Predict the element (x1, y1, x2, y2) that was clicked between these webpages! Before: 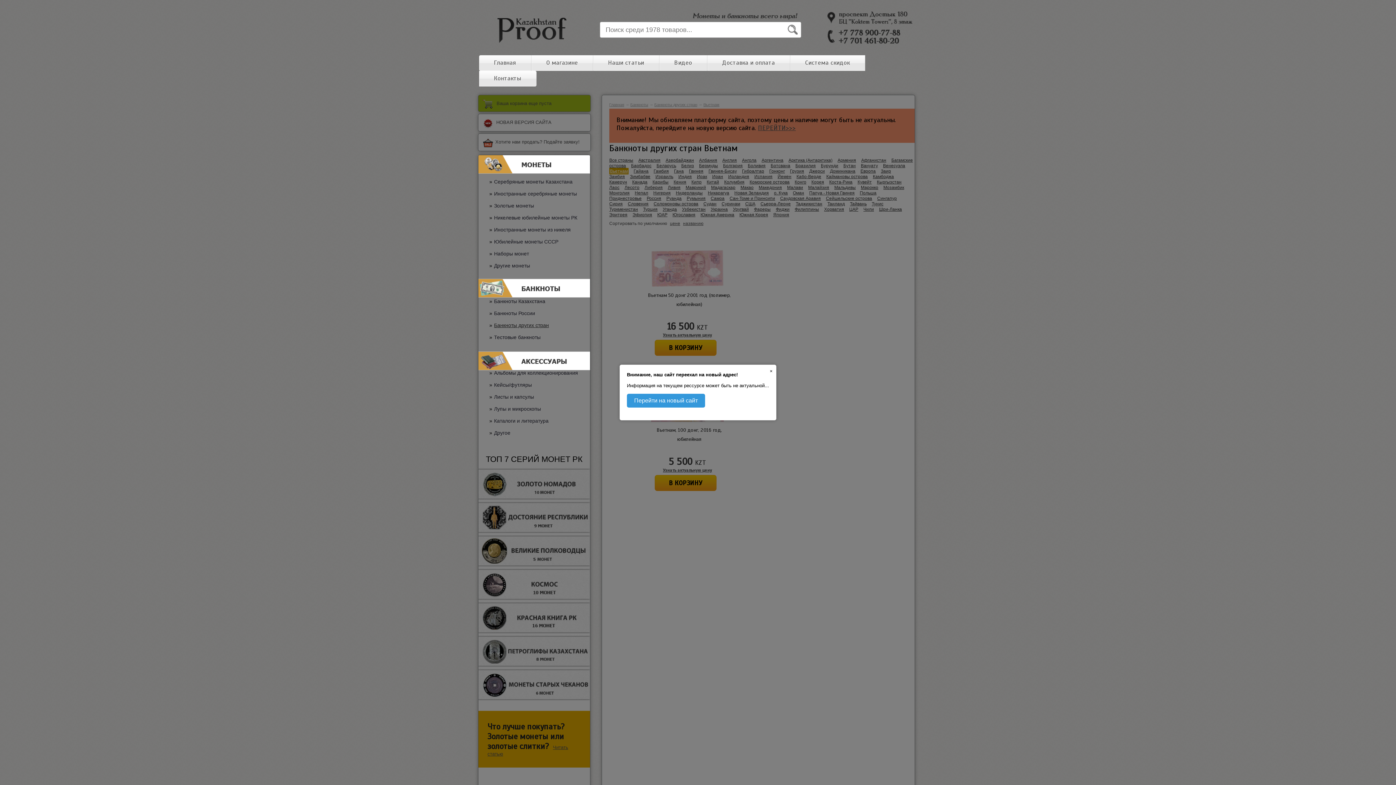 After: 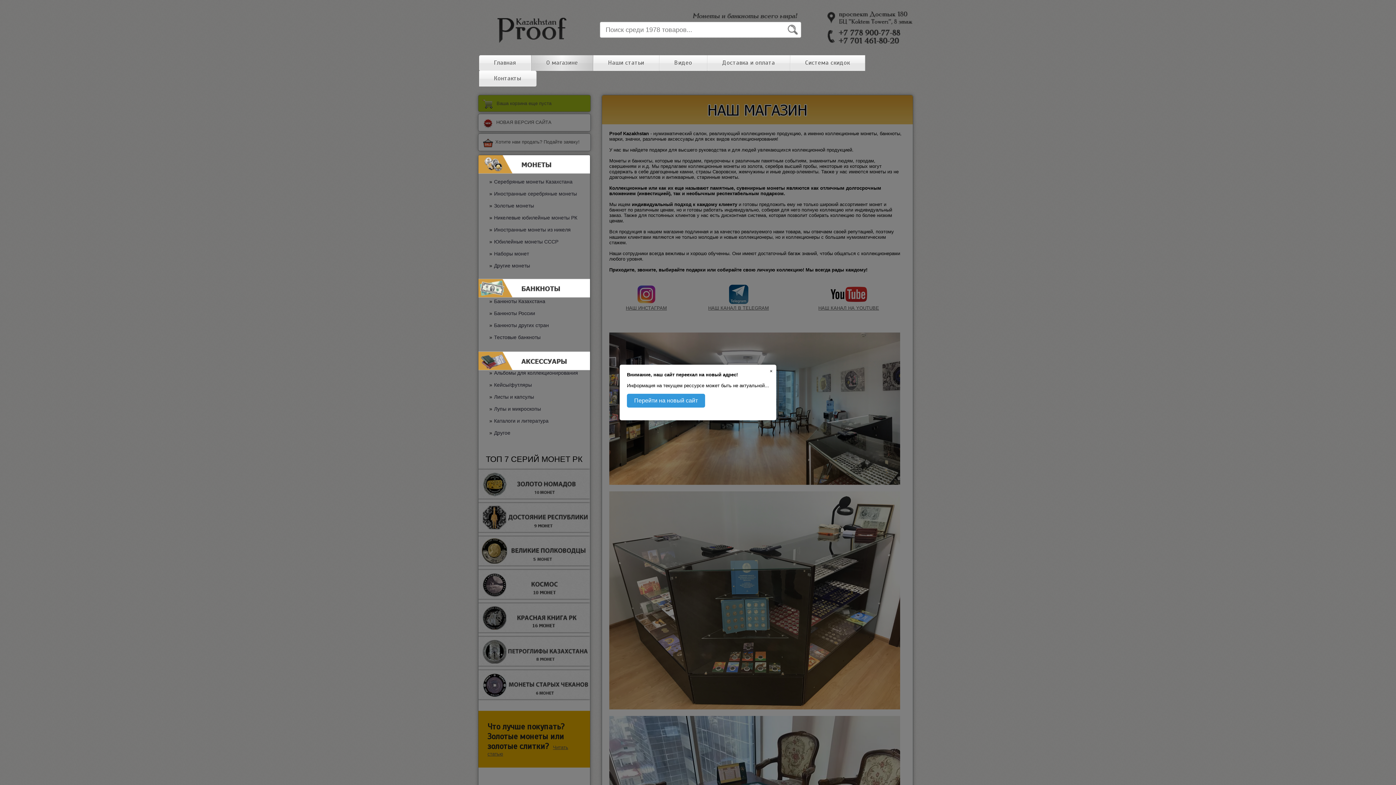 Action: label: О магазине bbox: (531, 55, 592, 70)